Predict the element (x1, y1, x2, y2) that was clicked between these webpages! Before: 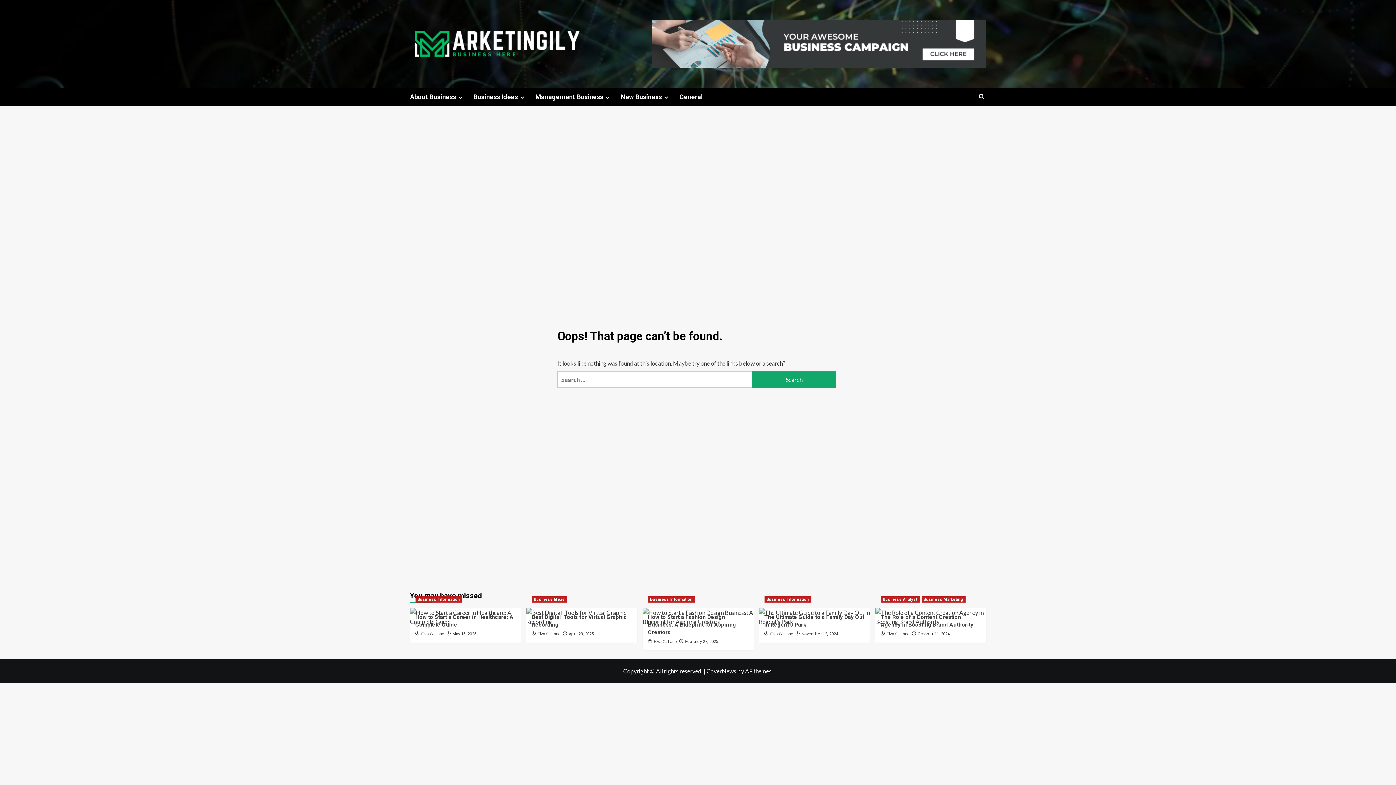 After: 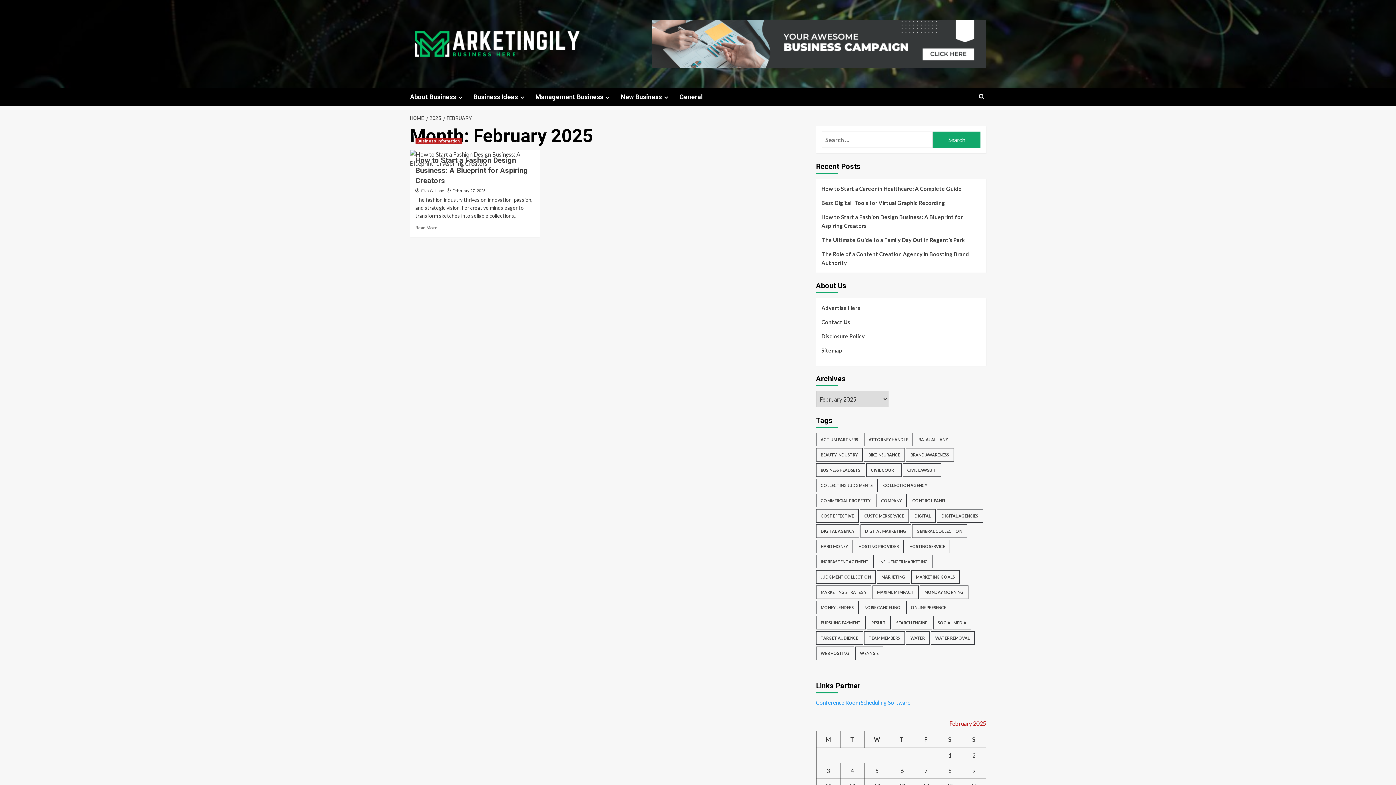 Action: label: February 27, 2025 bbox: (685, 639, 718, 644)